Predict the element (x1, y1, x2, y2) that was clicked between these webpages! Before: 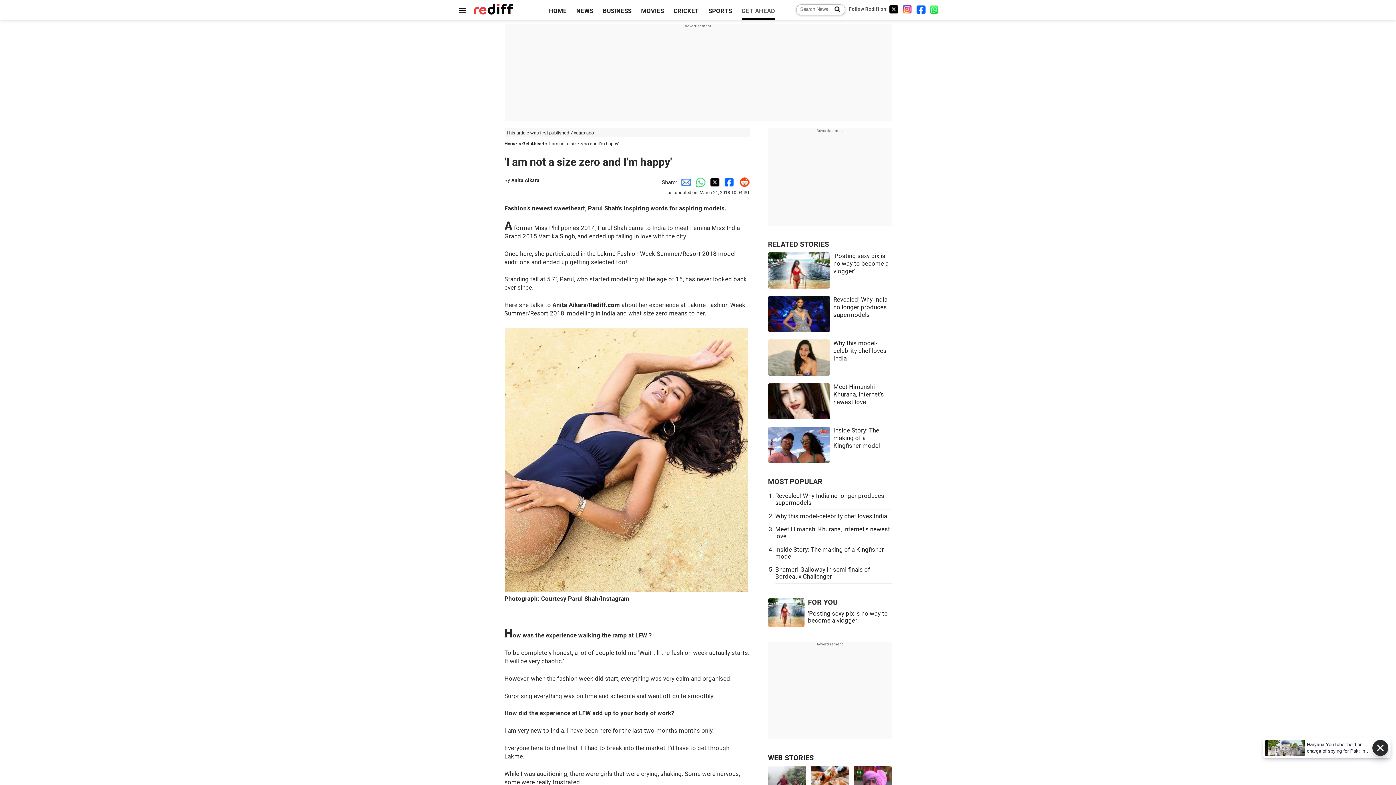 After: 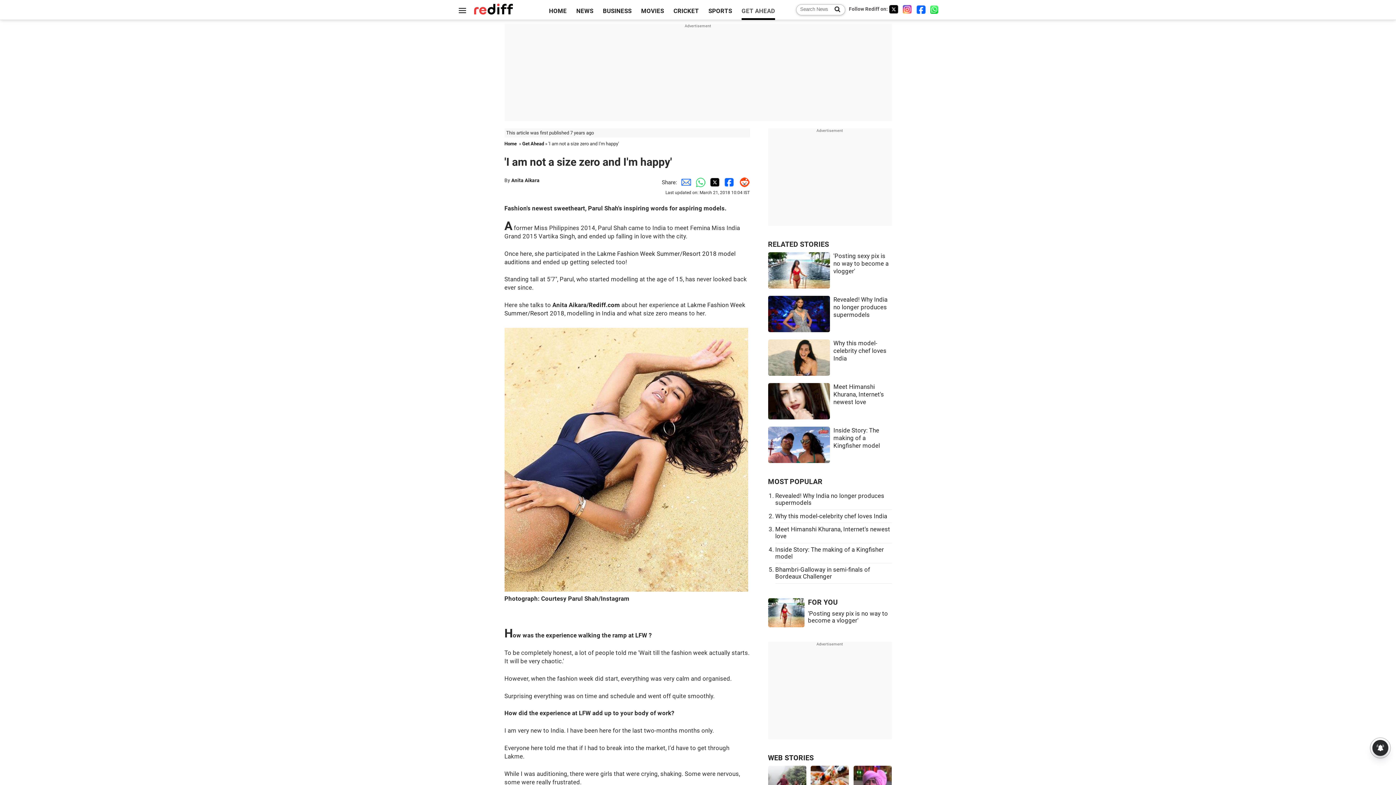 Action: bbox: (930, 4, 940, 13) label: whatsup